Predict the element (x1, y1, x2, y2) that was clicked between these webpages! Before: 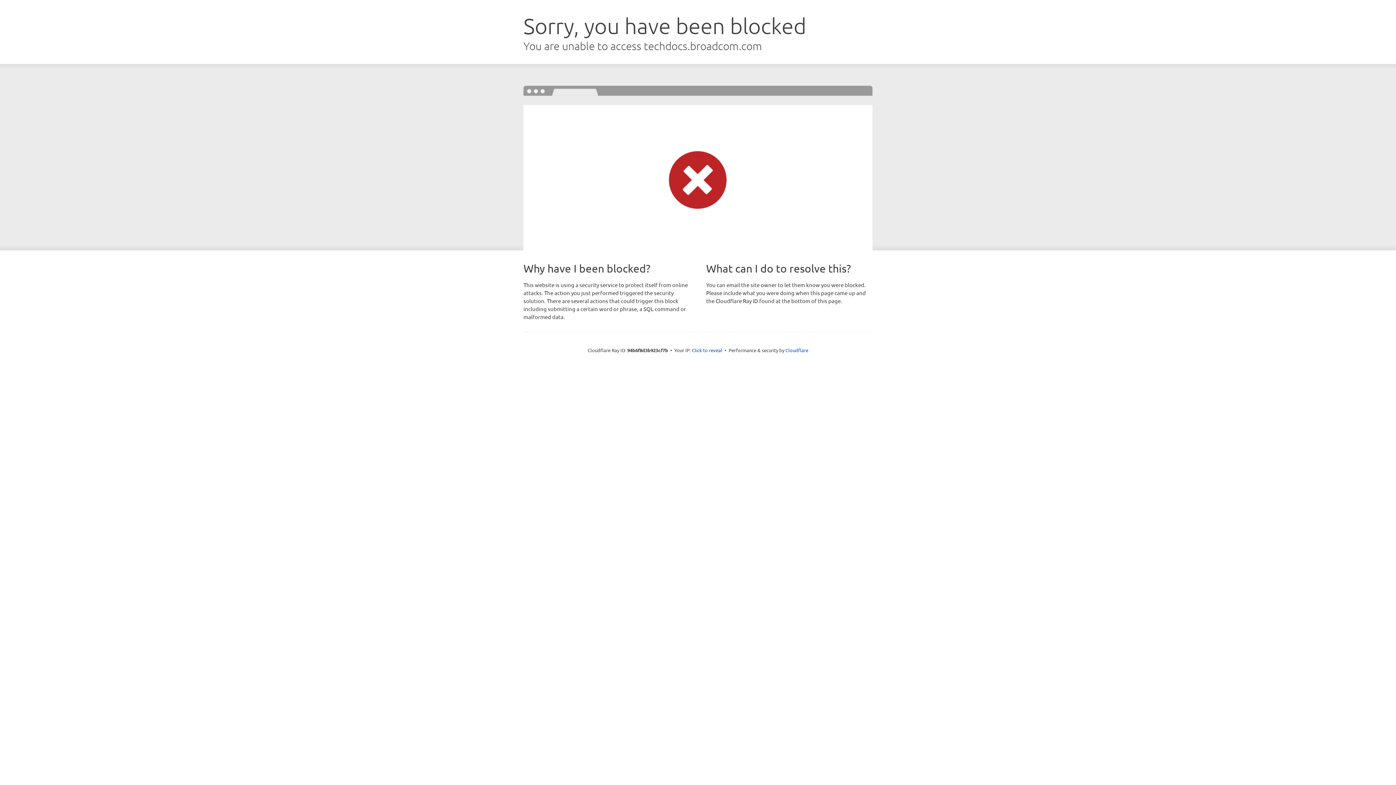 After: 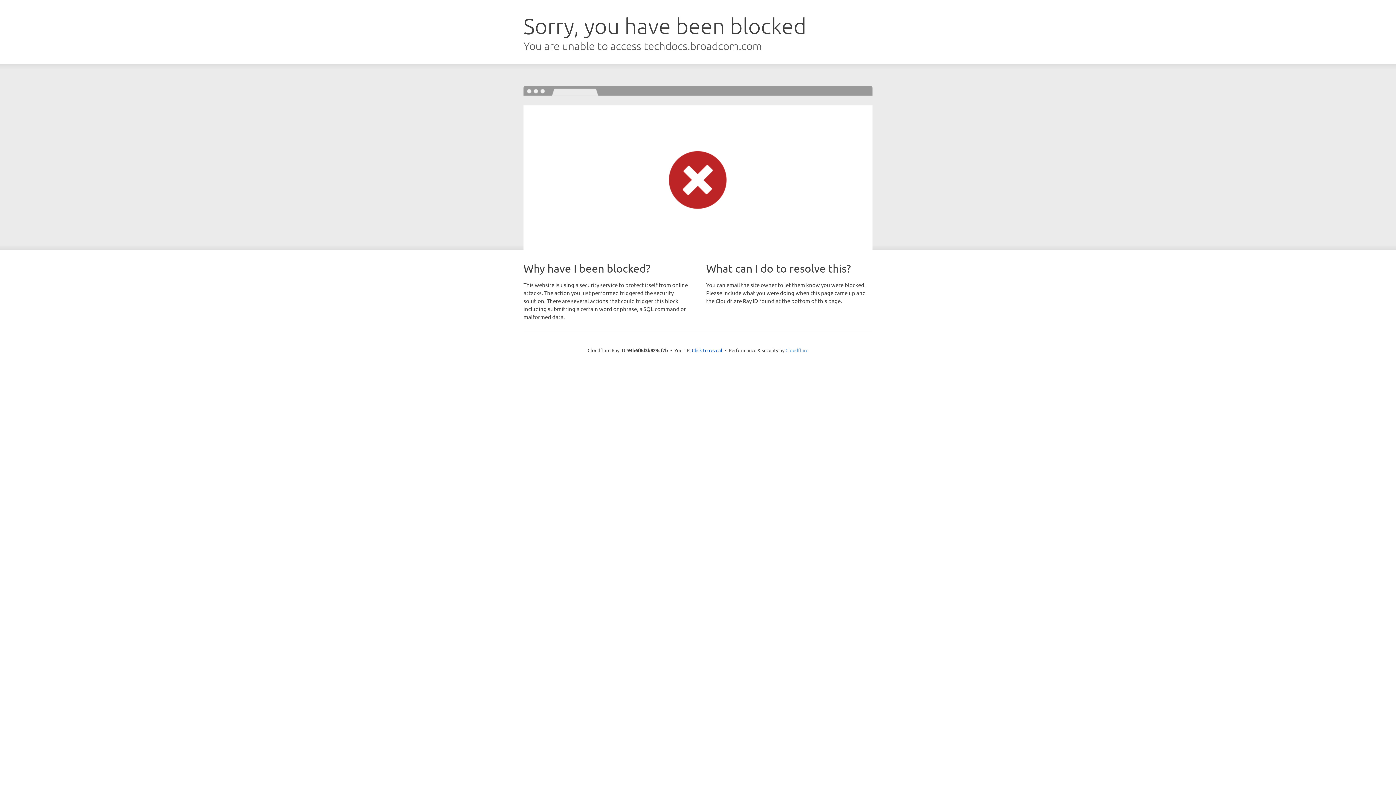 Action: label: Cloudflare bbox: (785, 347, 808, 353)